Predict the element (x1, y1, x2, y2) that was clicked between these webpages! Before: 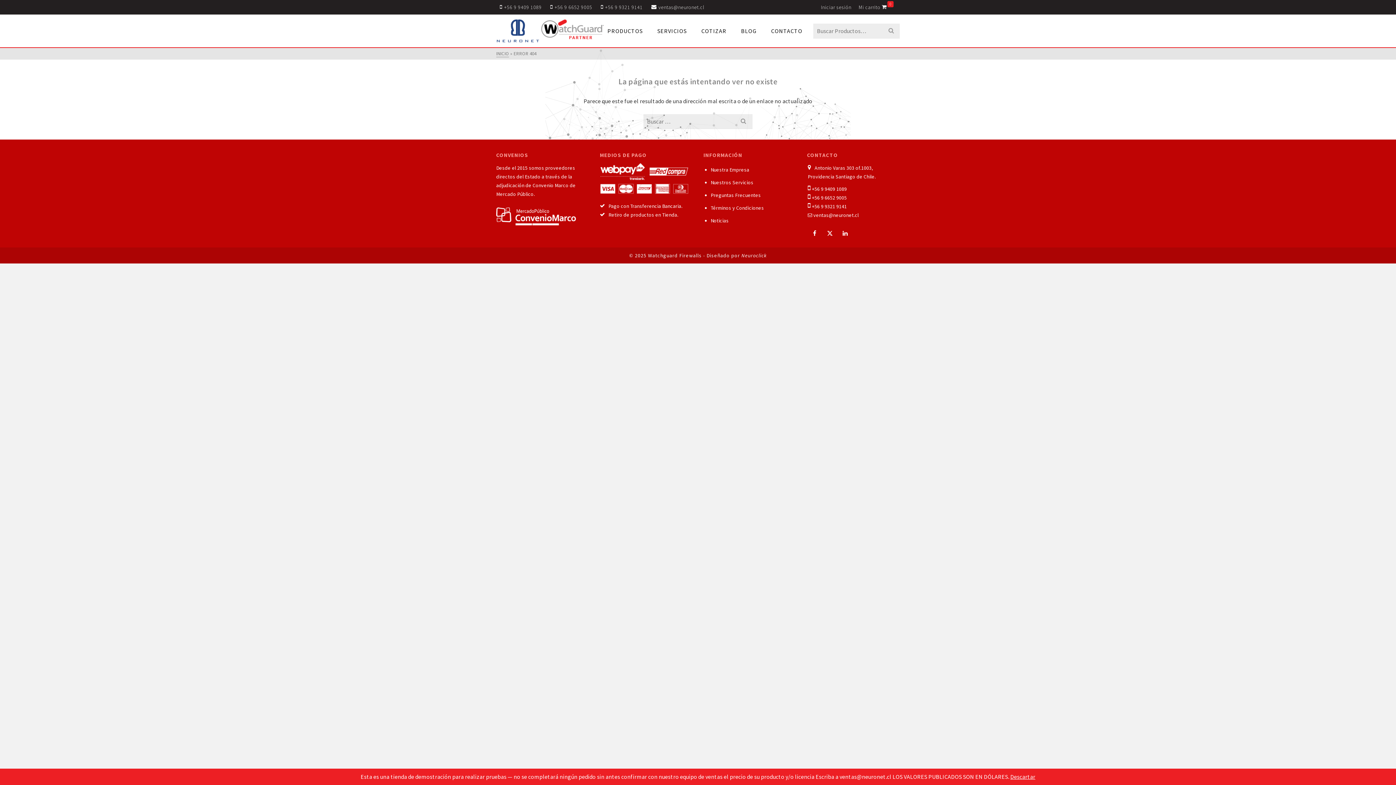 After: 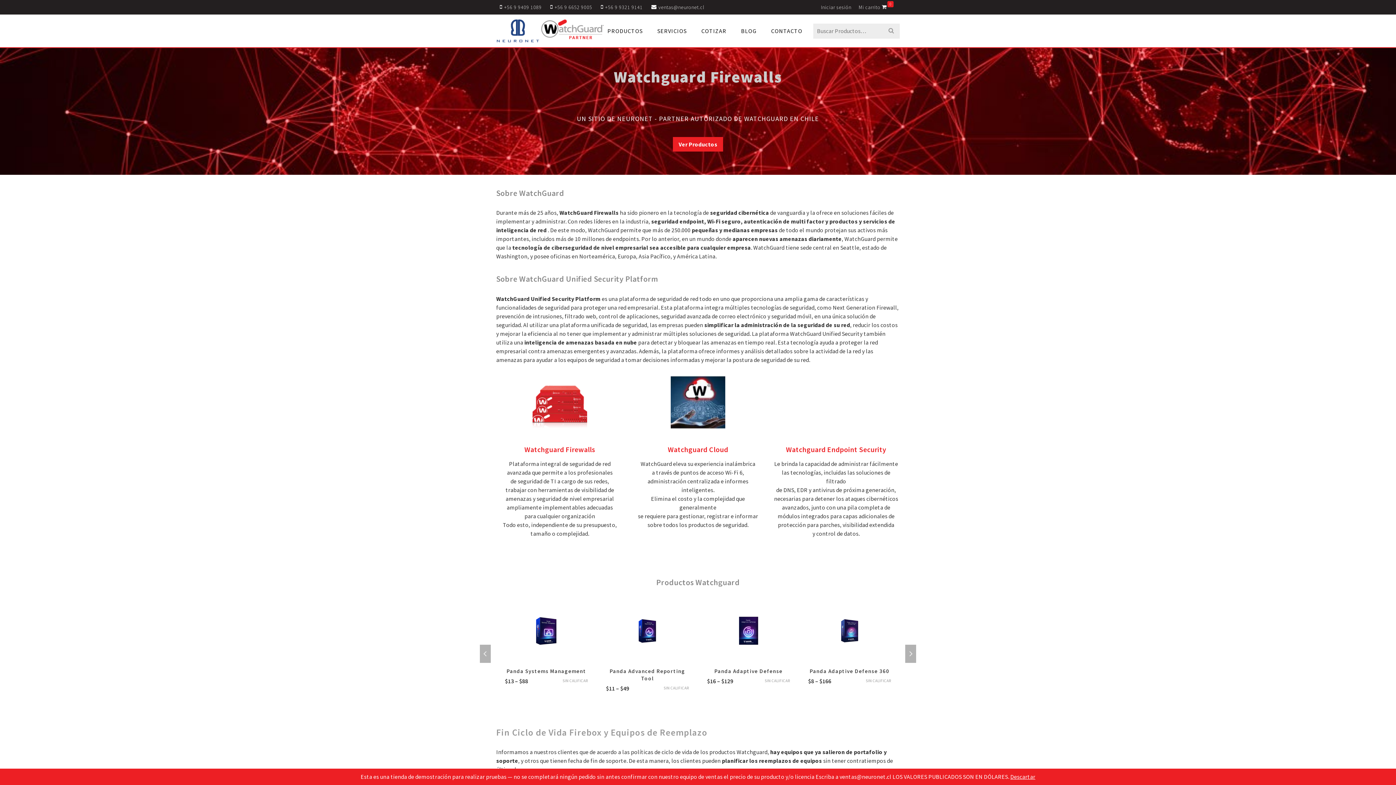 Action: bbox: (496, 50, 509, 57) label: INICIO